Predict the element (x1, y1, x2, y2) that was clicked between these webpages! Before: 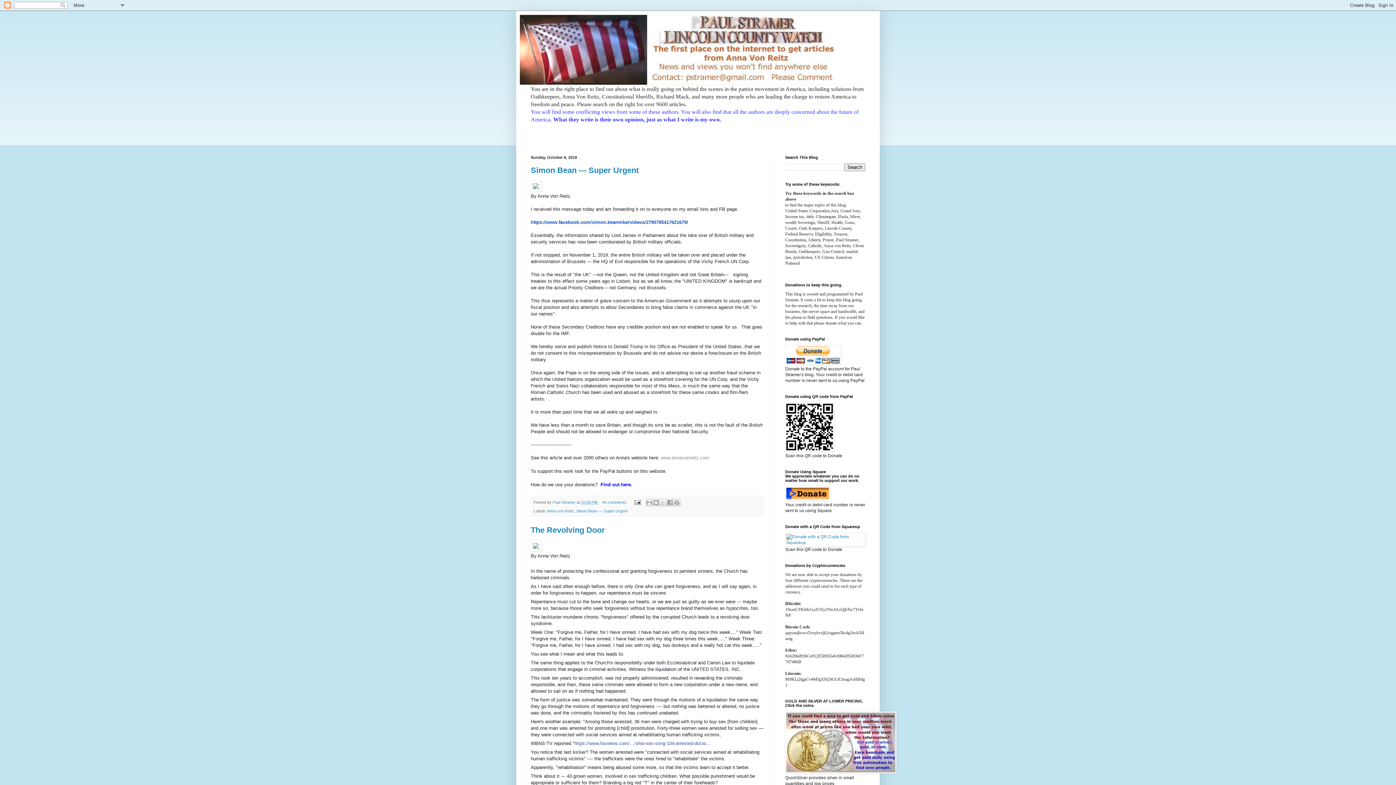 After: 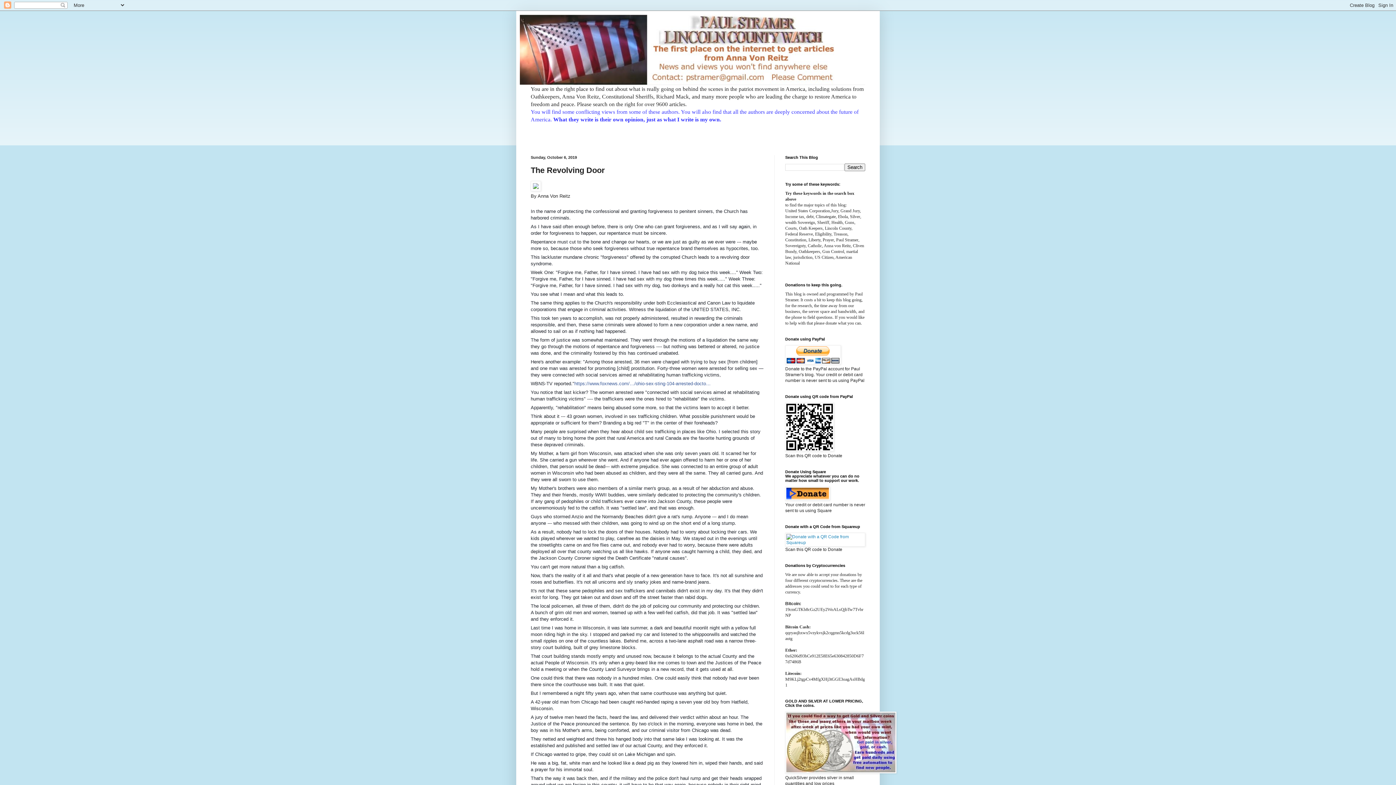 Action: bbox: (530, 525, 605, 534) label: The Revolving Door